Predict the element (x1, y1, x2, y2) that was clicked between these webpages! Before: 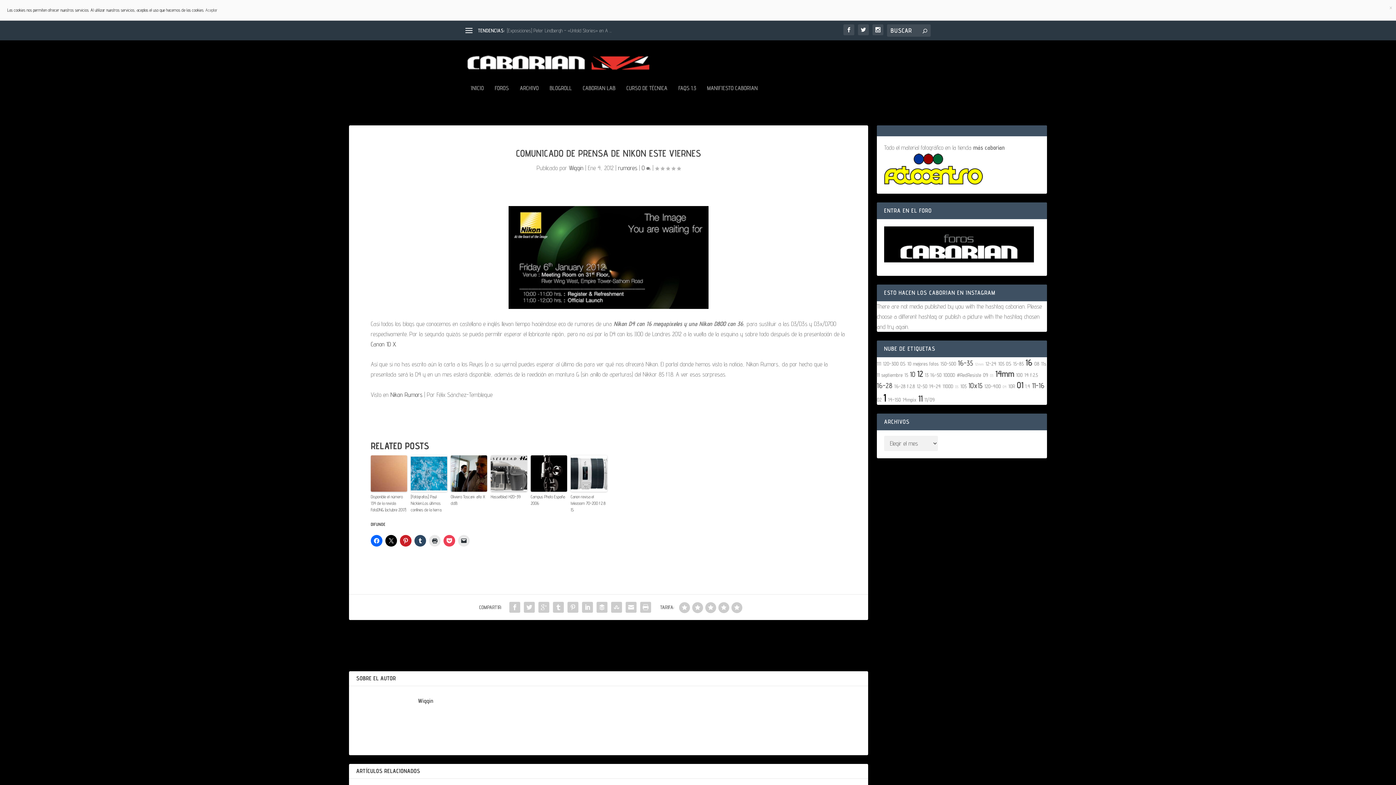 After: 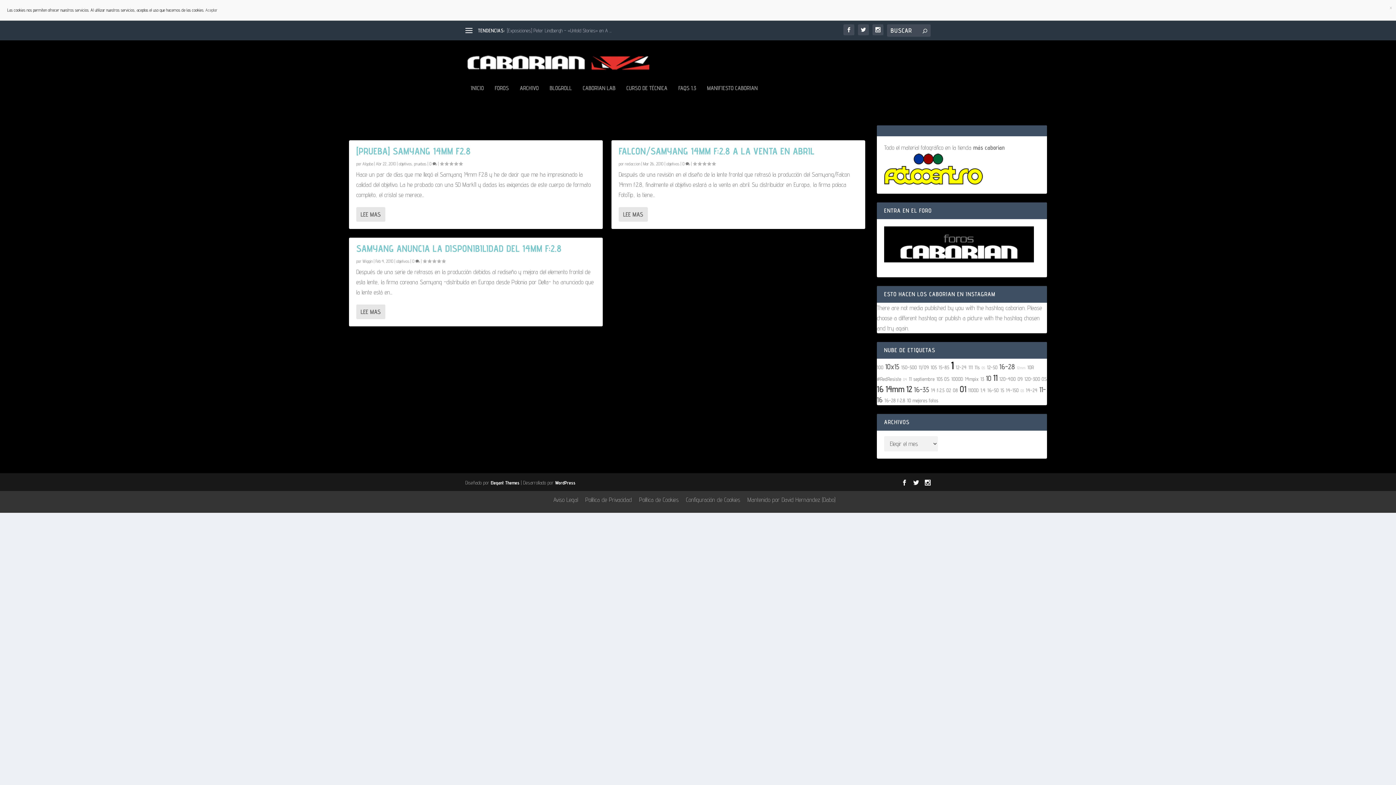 Action: bbox: (995, 368, 1014, 379) label: 14mm